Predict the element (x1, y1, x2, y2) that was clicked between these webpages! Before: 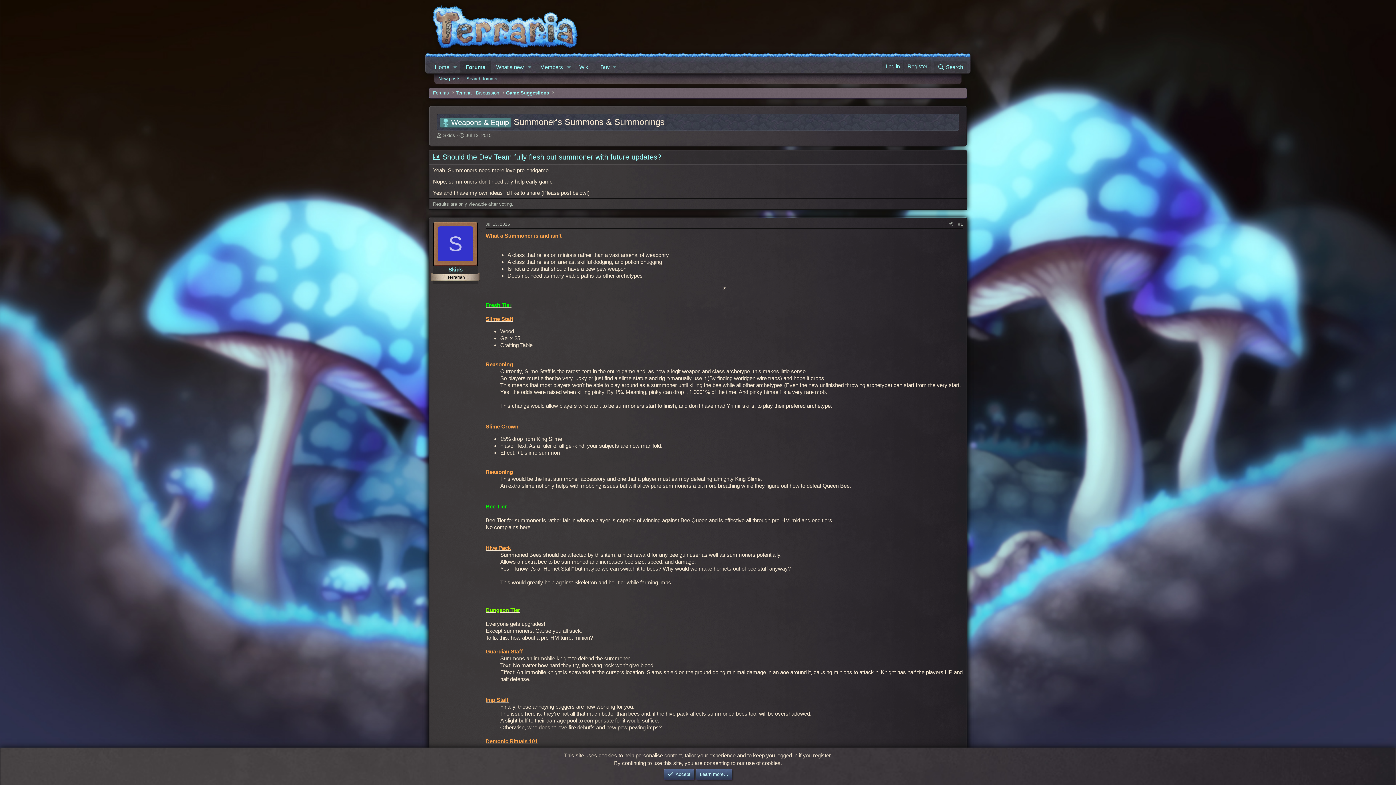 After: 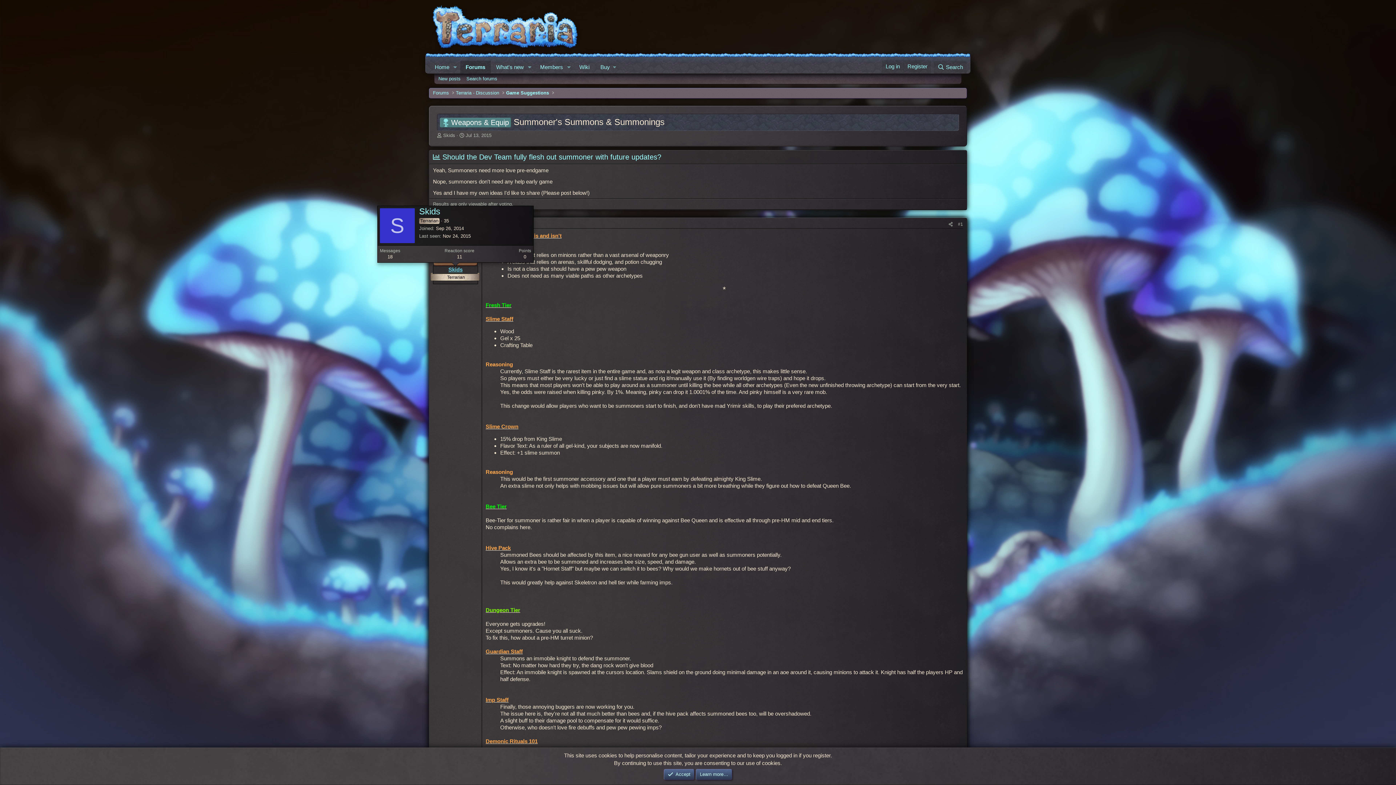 Action: bbox: (448, 266, 462, 272) label: Skids